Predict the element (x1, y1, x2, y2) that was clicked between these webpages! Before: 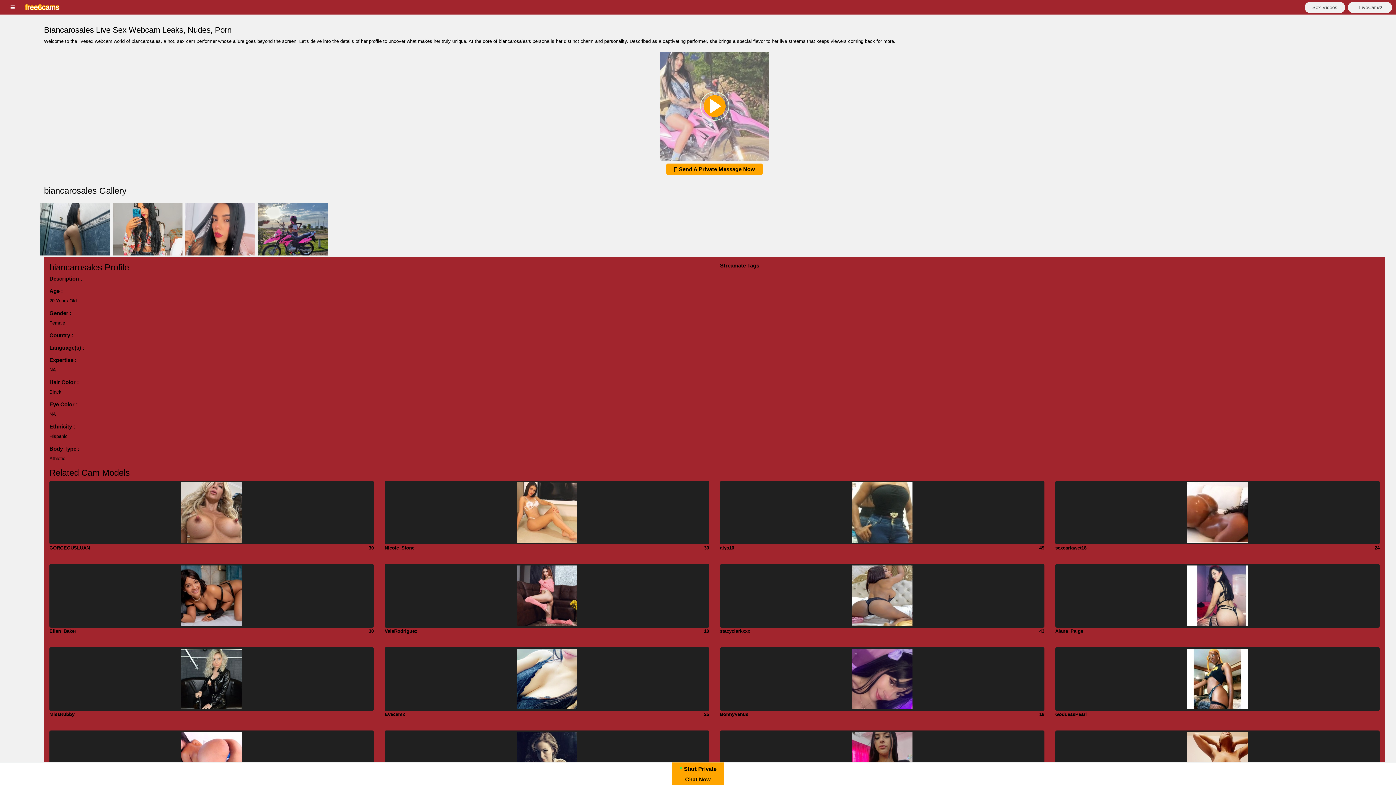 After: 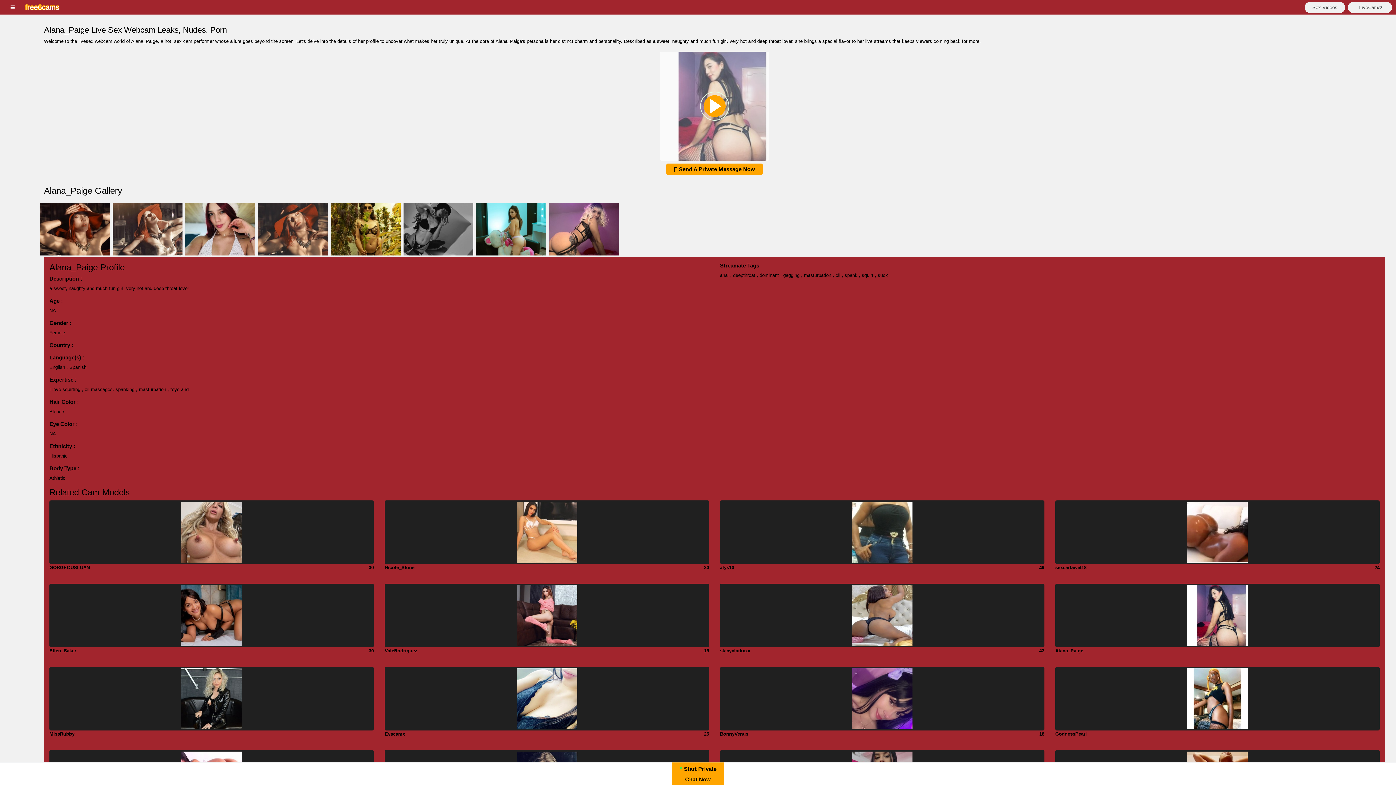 Action: bbox: (1055, 628, 1083, 634) label: Alana_Paige